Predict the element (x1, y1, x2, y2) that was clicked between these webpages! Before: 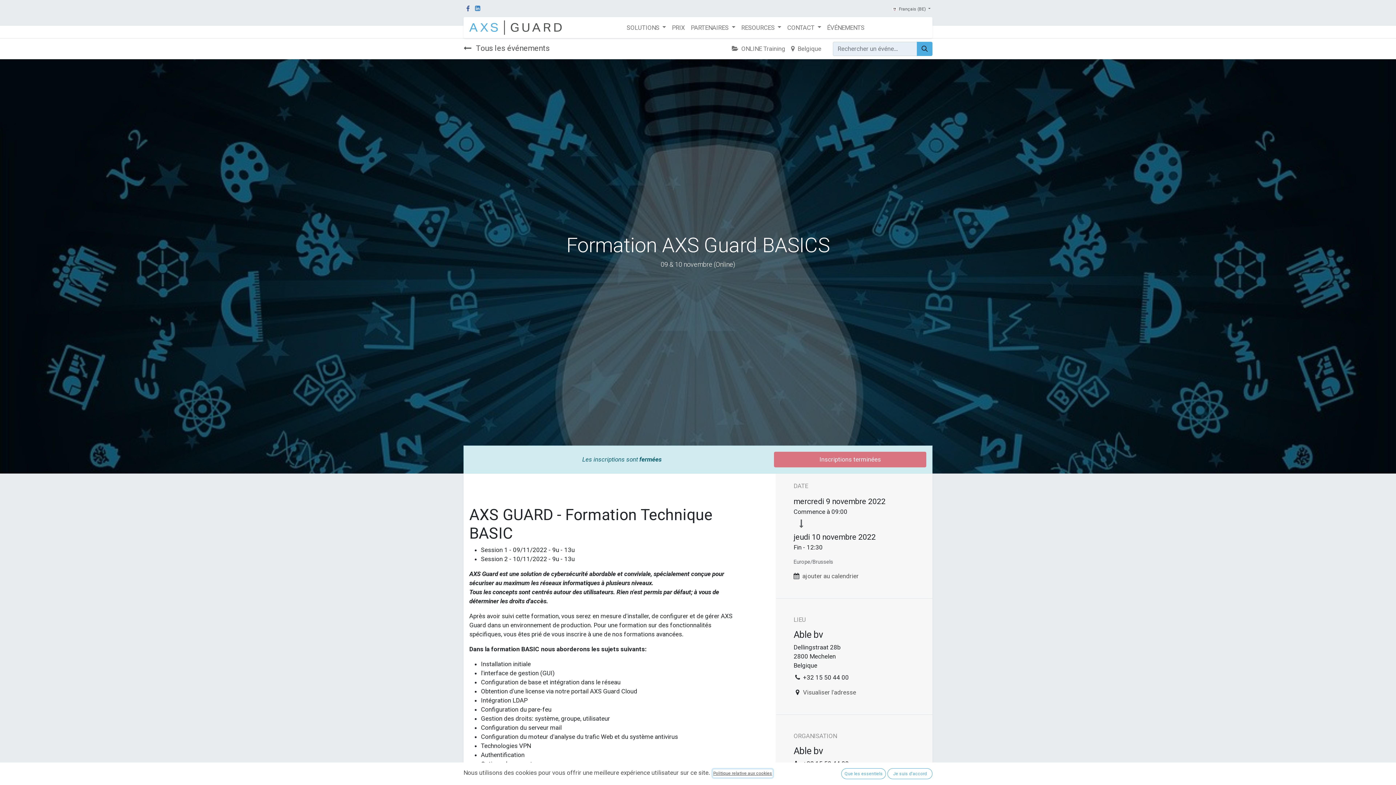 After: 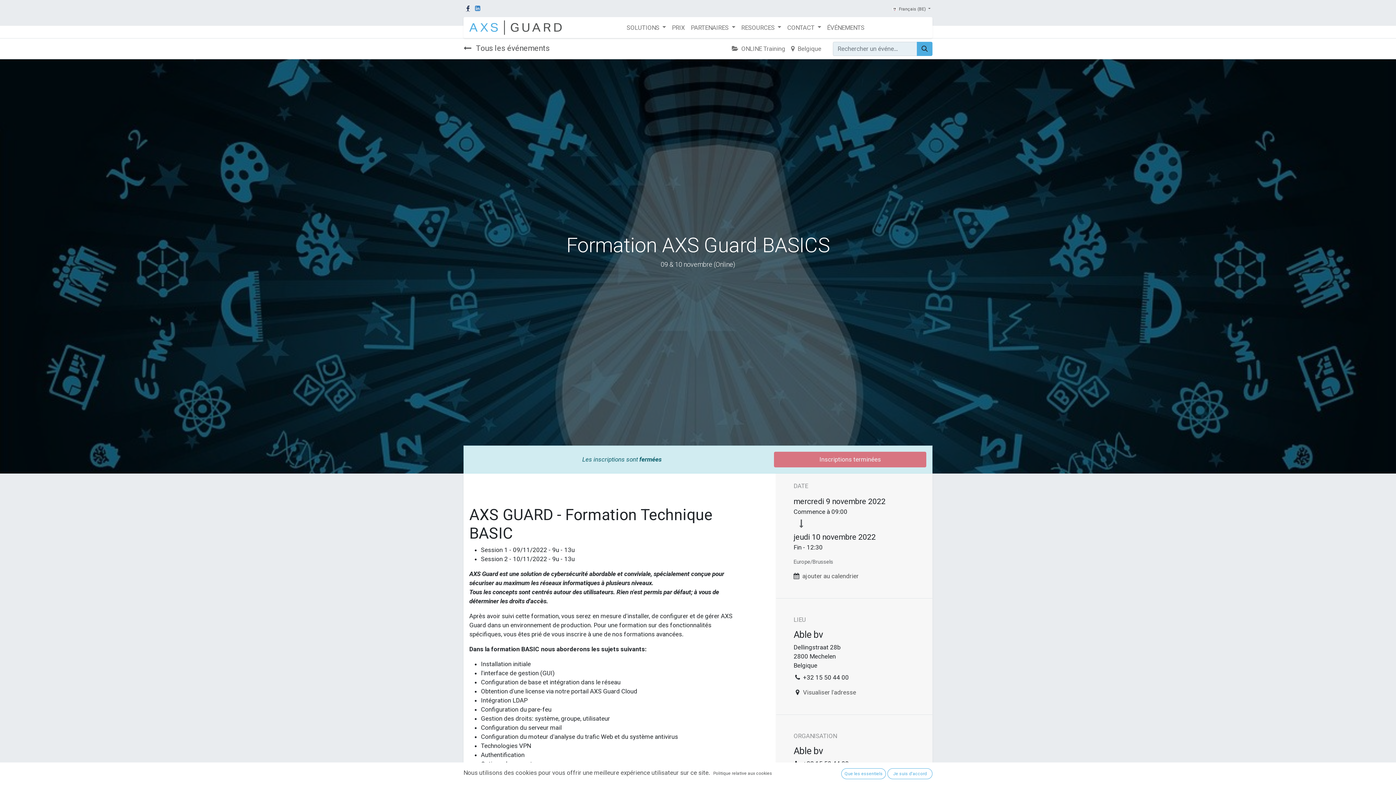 Action: bbox: (464, 4, 471, 13)